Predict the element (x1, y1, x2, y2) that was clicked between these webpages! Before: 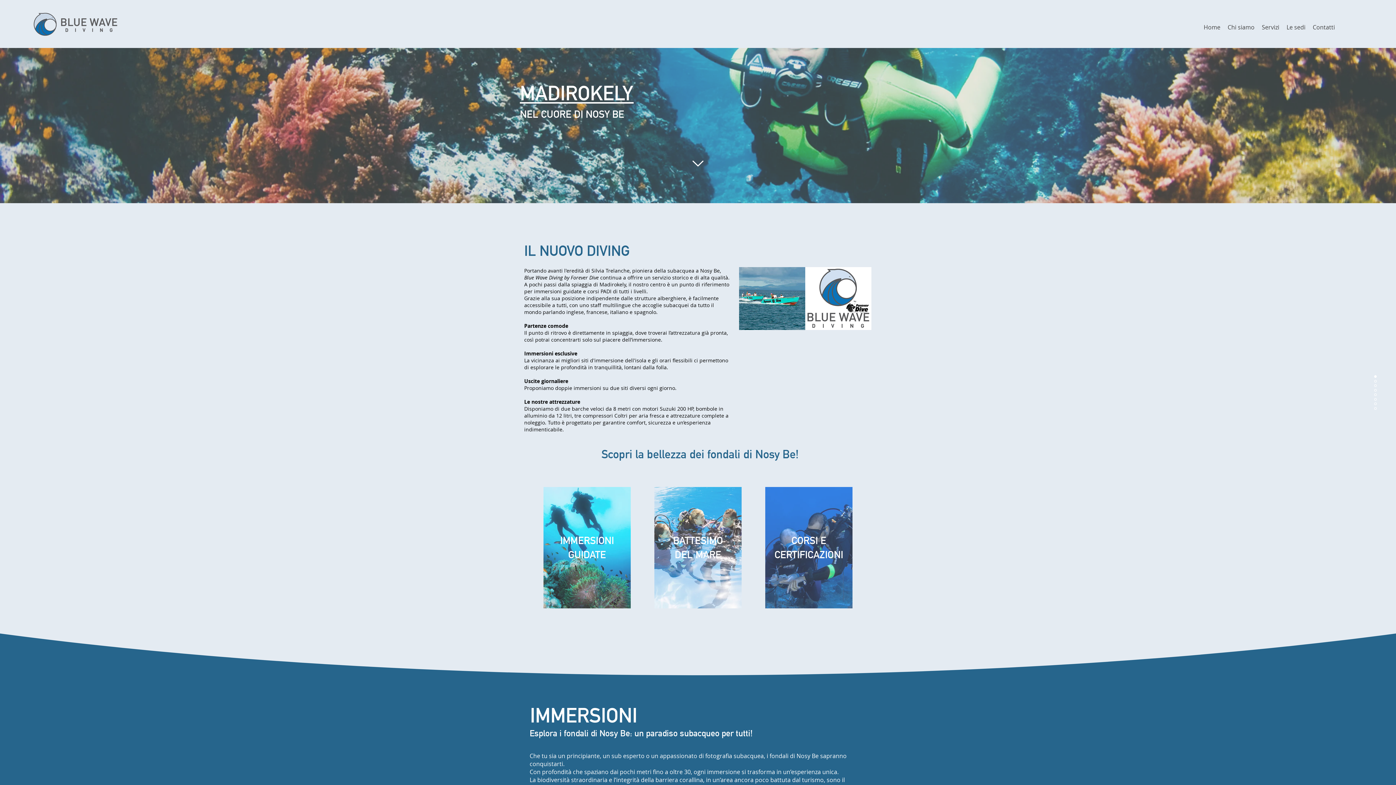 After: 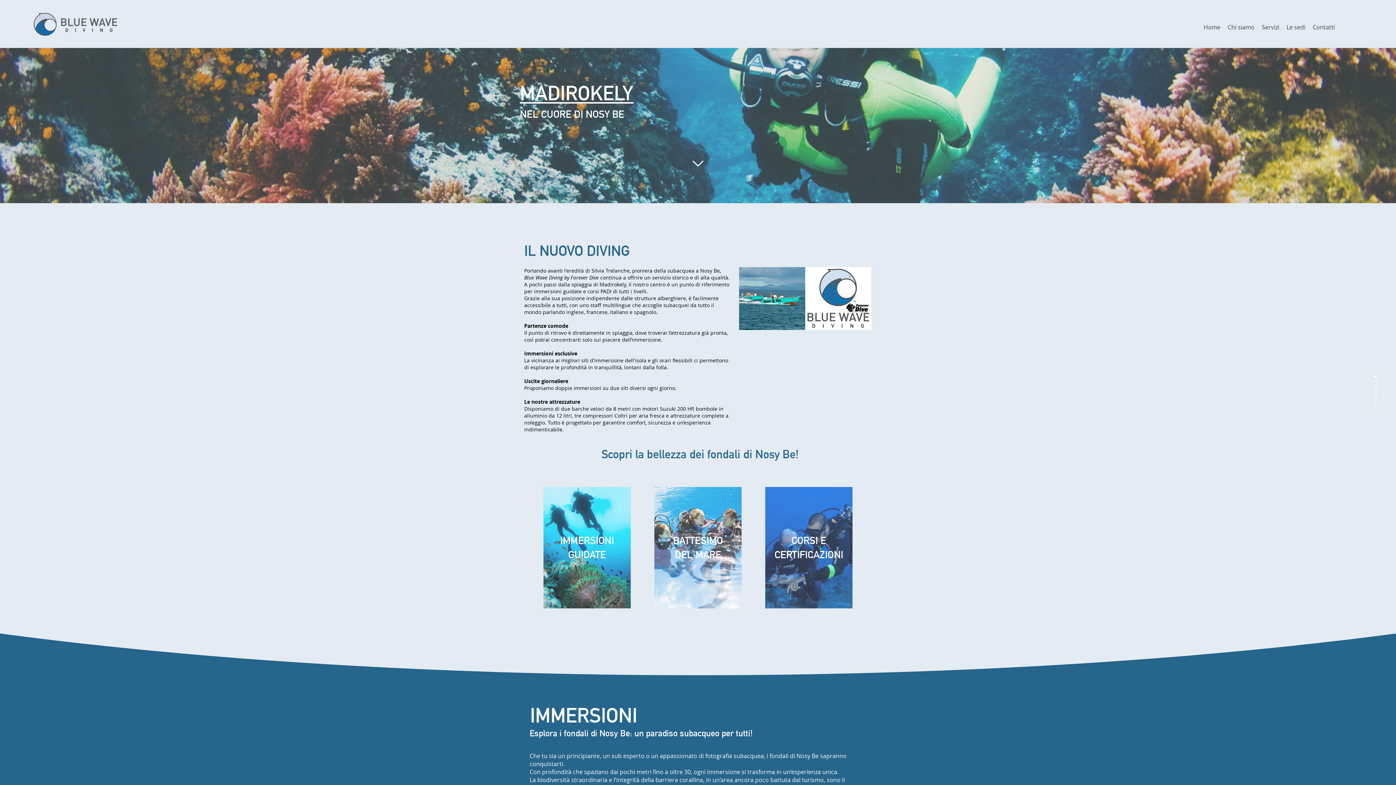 Action: bbox: (1374, 374, 1377, 378)